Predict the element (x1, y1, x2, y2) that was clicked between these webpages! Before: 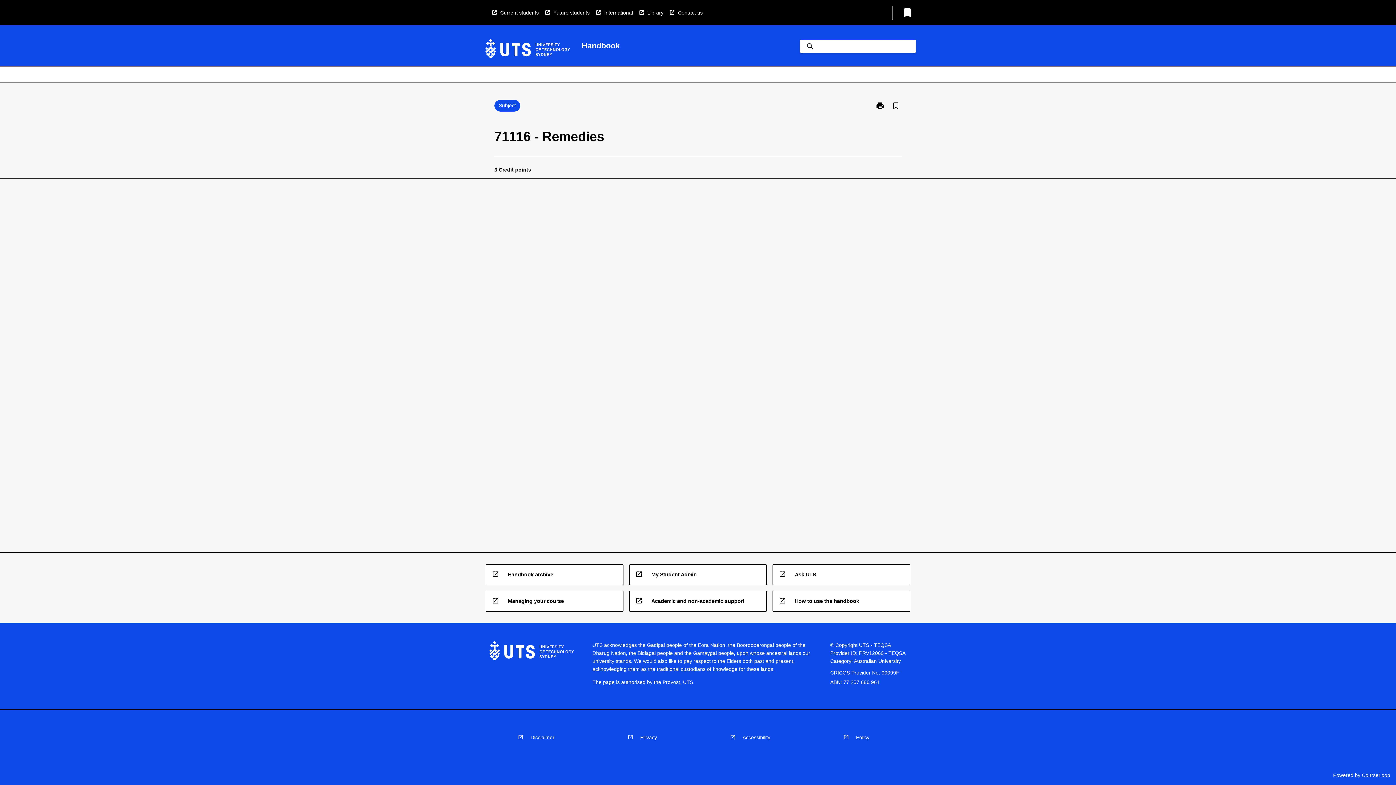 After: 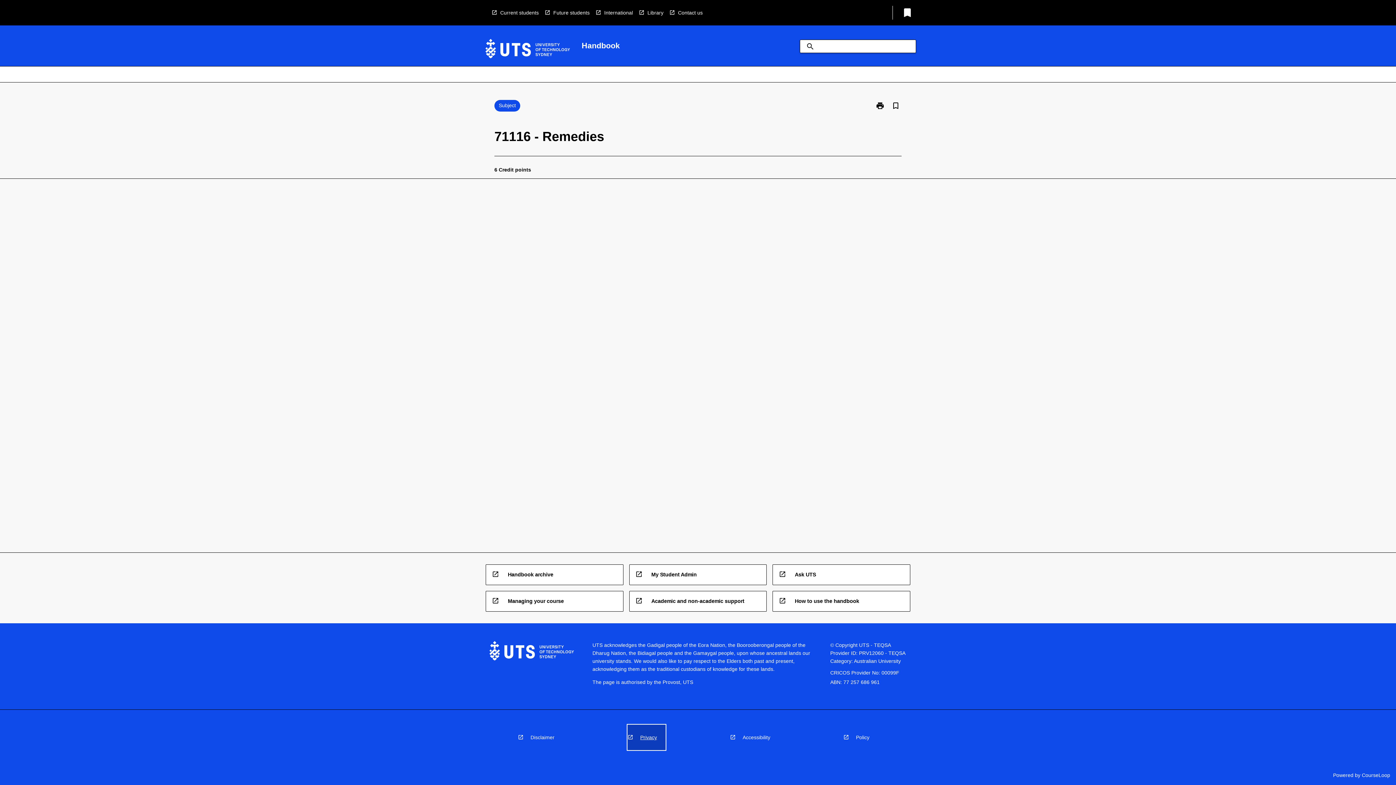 Action: label: Privacy bbox: (627, 725, 665, 750)